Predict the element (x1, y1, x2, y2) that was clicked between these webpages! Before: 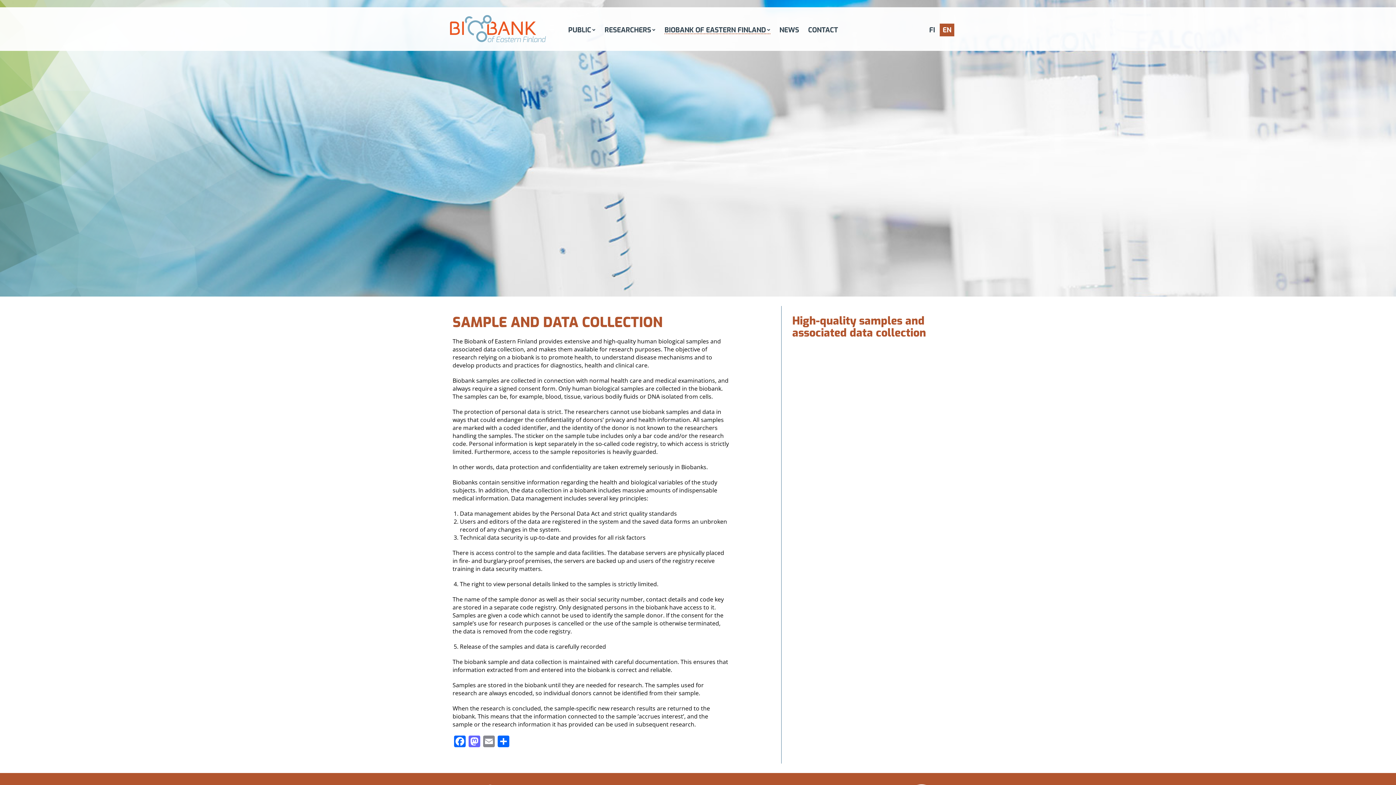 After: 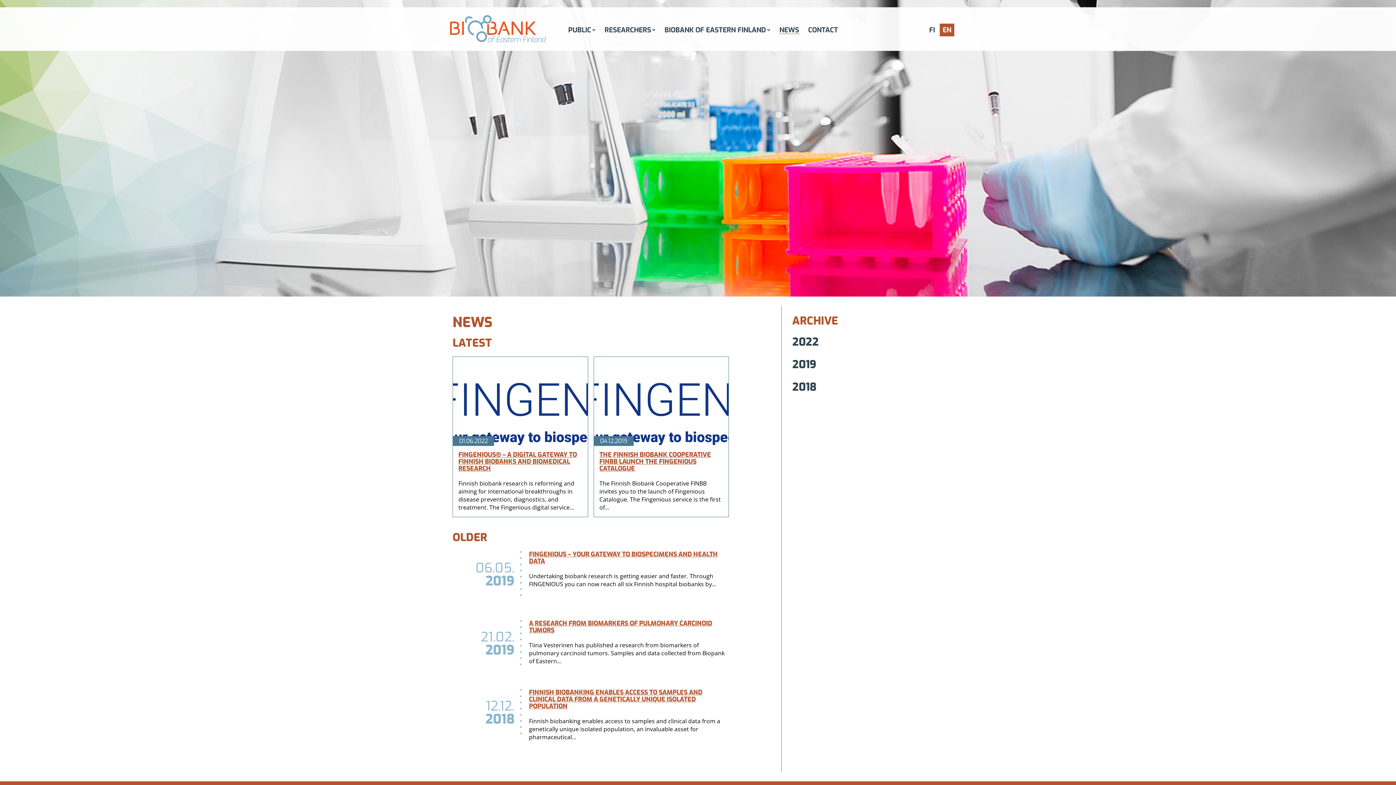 Action: label: NEWS bbox: (779, 26, 799, 33)